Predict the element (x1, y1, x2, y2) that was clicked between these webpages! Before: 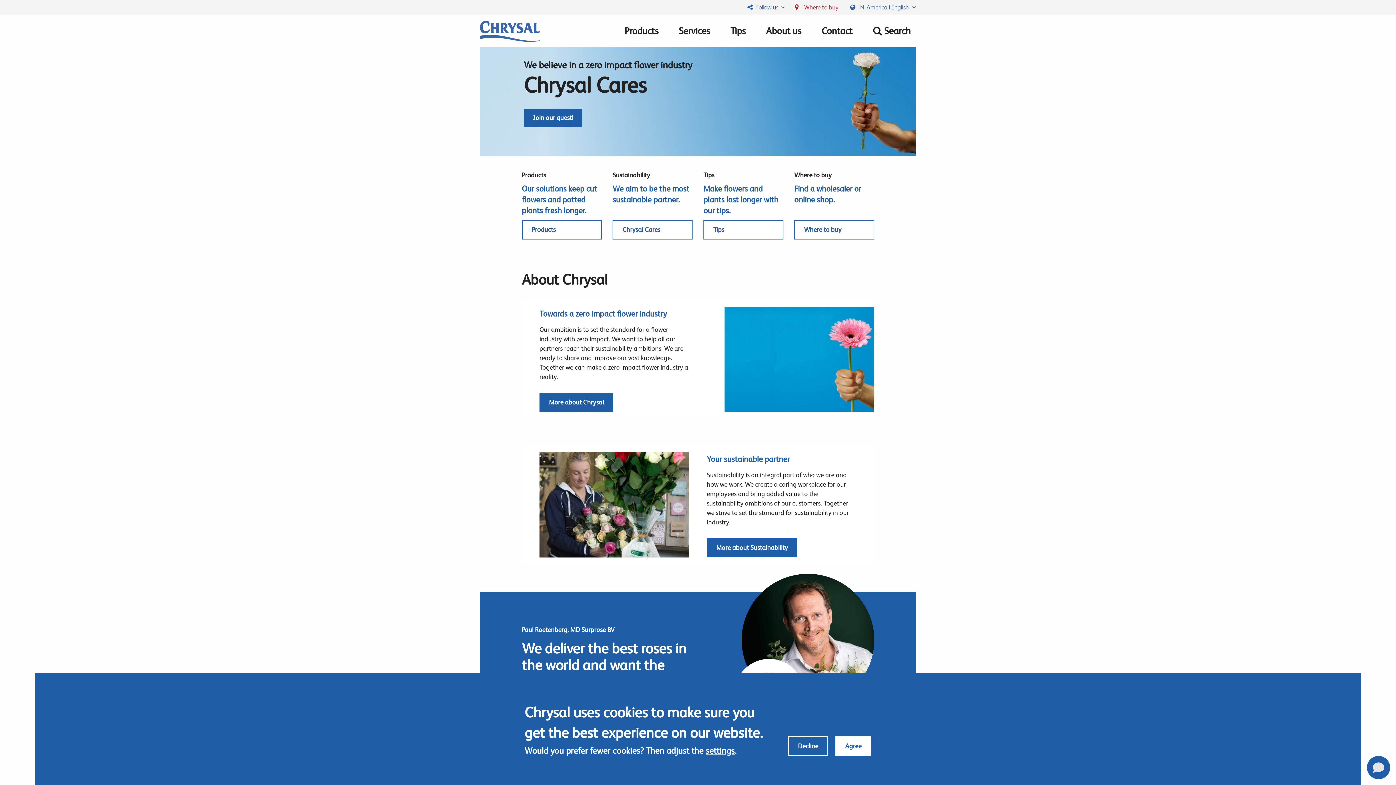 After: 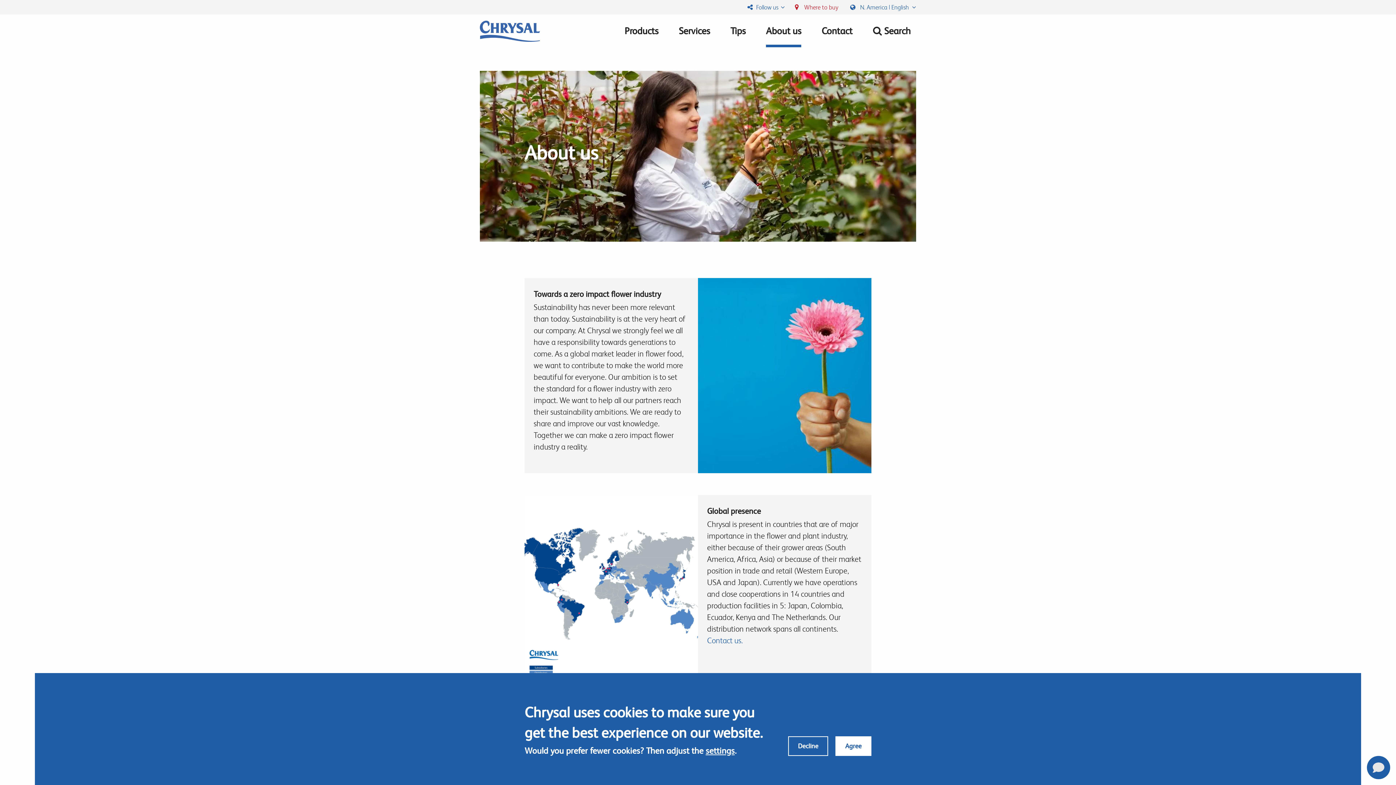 Action: bbox: (766, 14, 801, 47) label: About us